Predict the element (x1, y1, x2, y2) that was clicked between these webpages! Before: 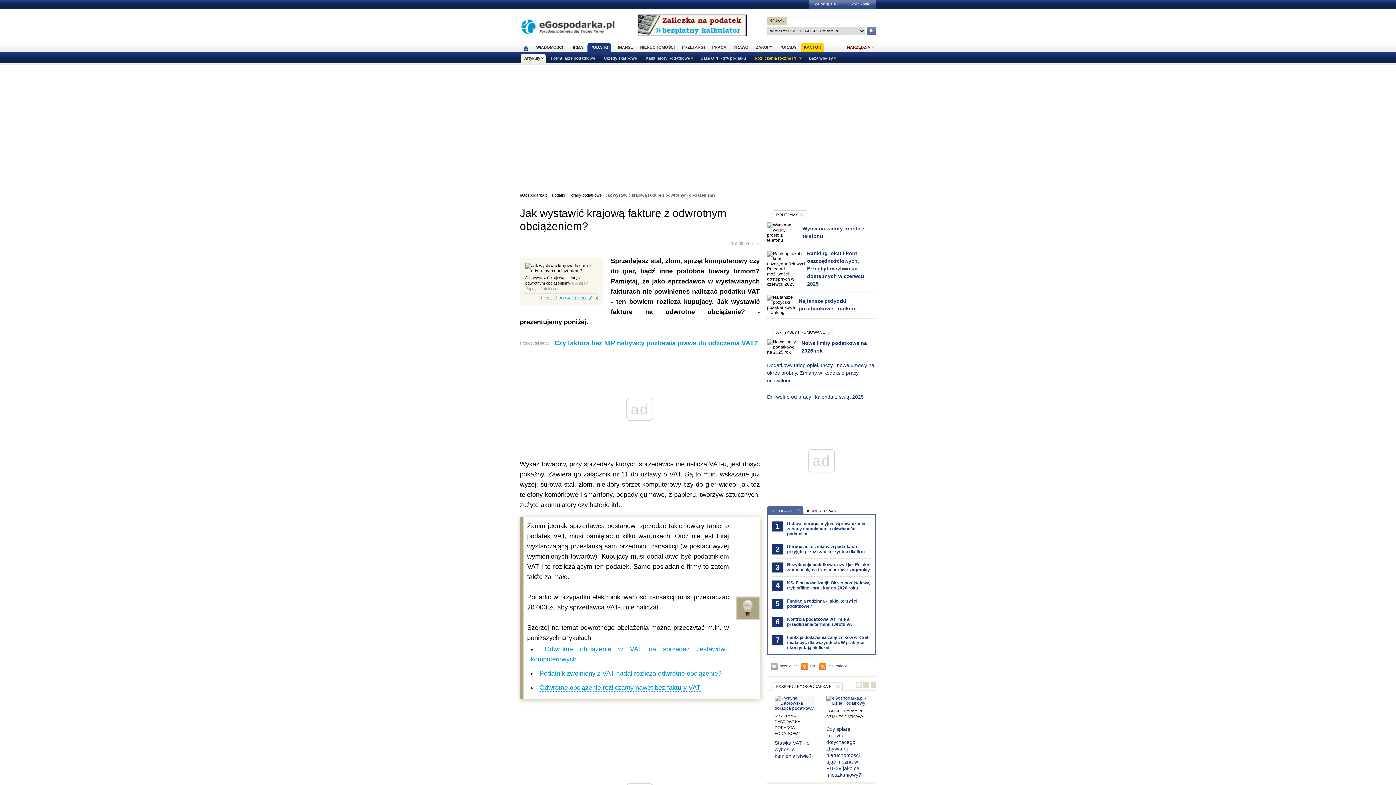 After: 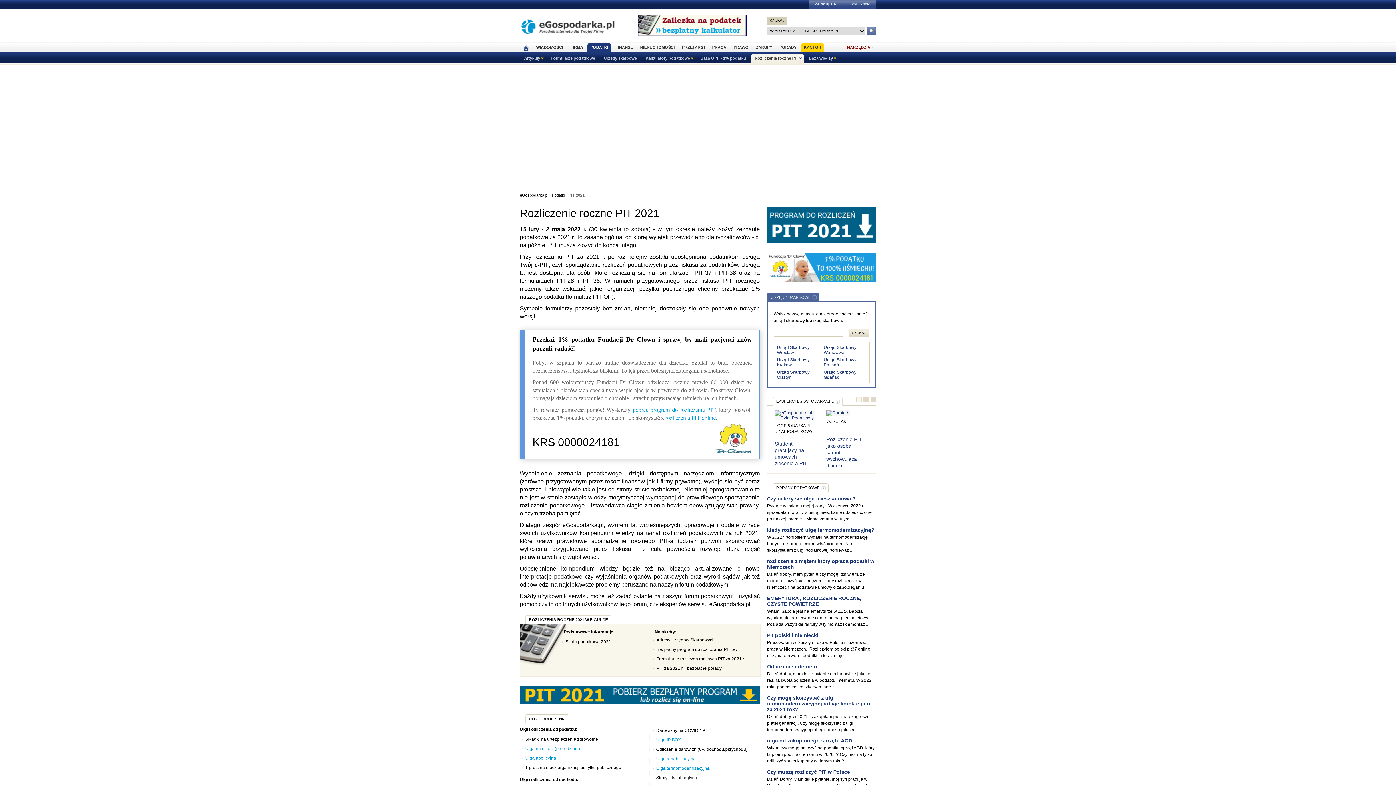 Action: label: Rozliczenia roczne PIT bbox: (751, 54, 804, 65)